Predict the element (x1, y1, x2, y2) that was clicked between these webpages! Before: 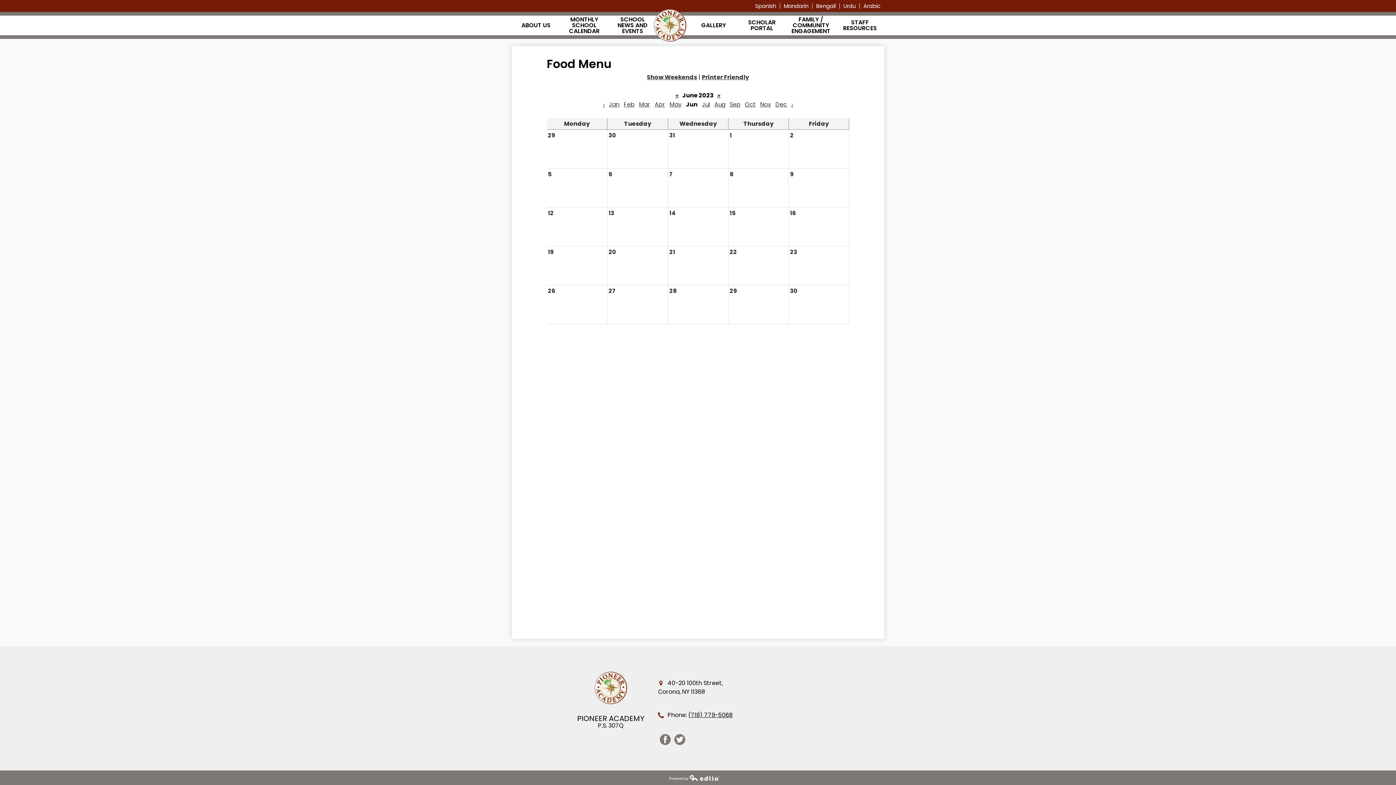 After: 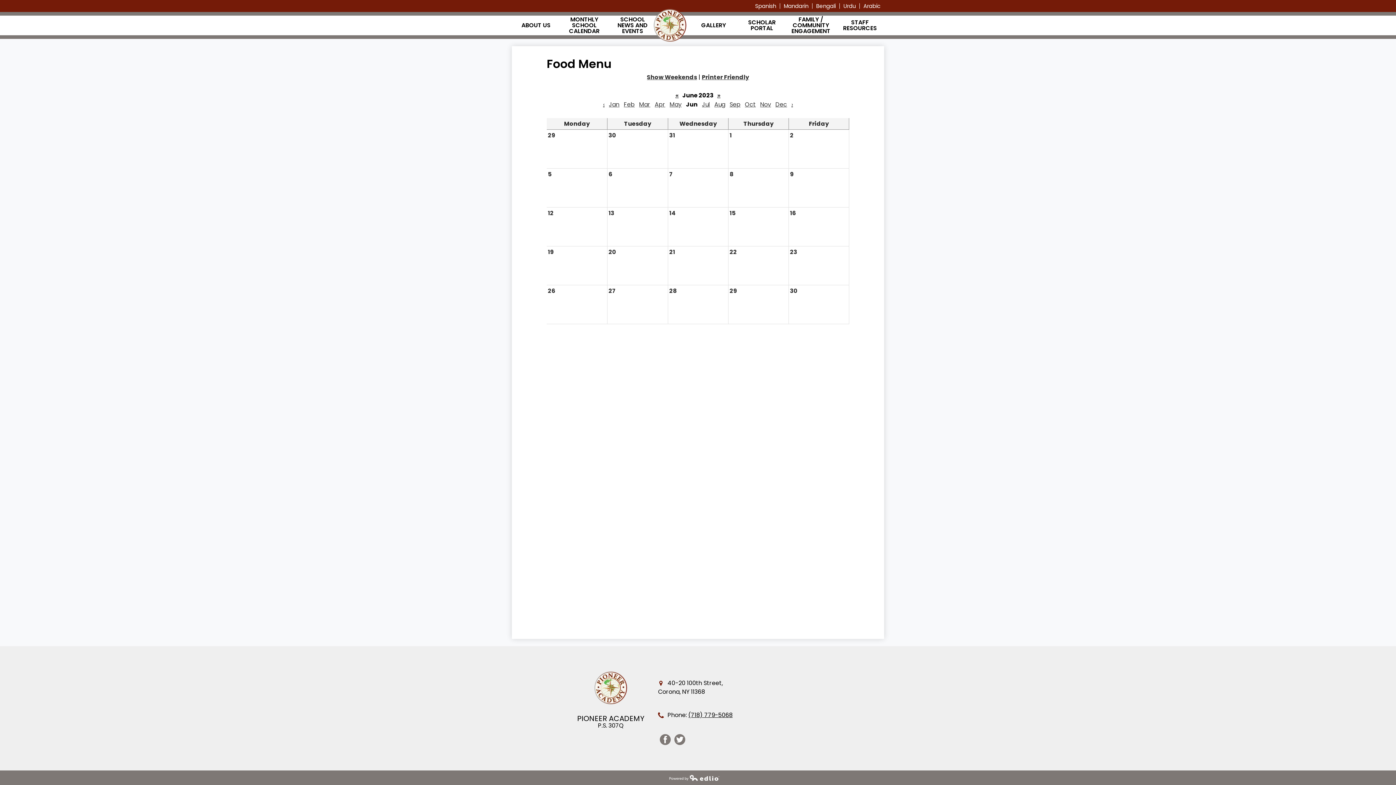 Action: label: Powered by Edlio bbox: (669, 774, 720, 781)